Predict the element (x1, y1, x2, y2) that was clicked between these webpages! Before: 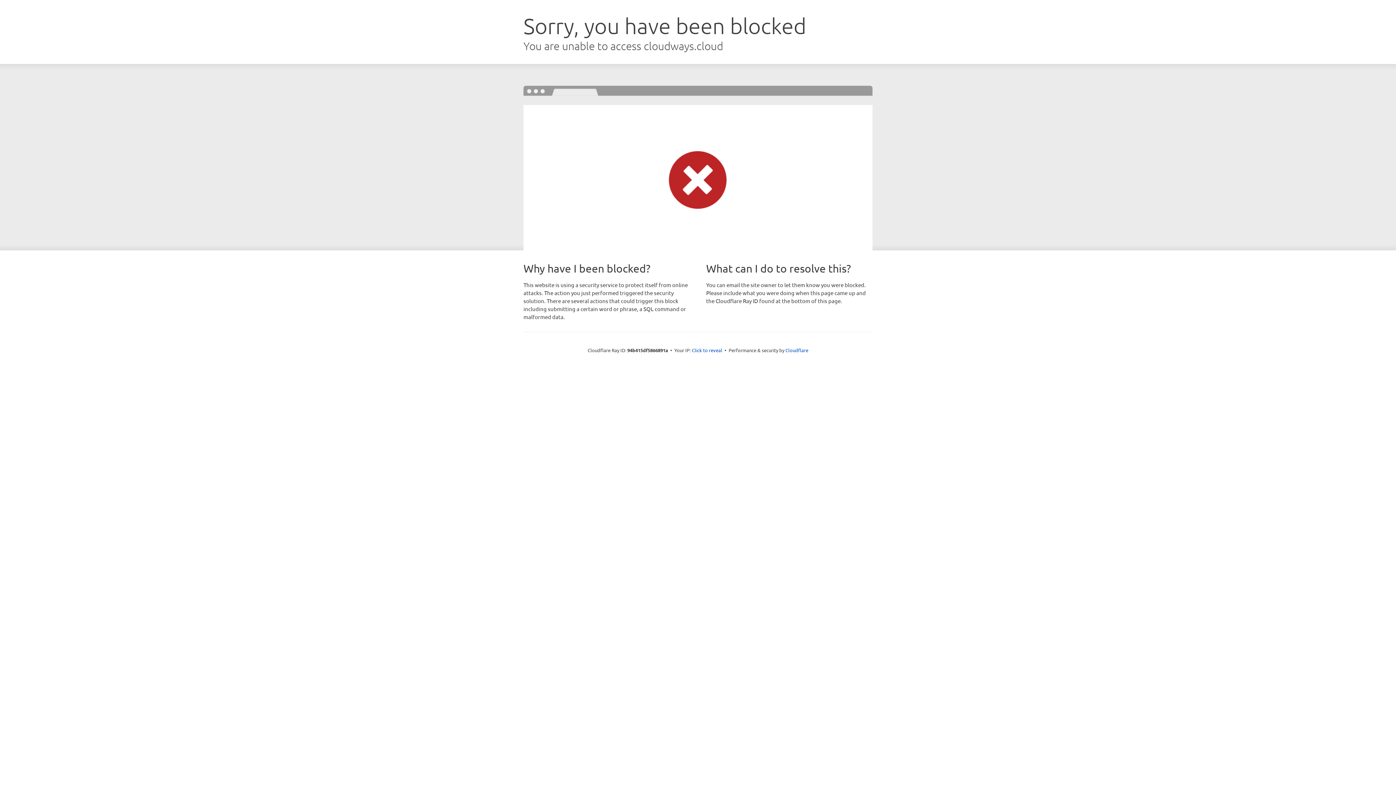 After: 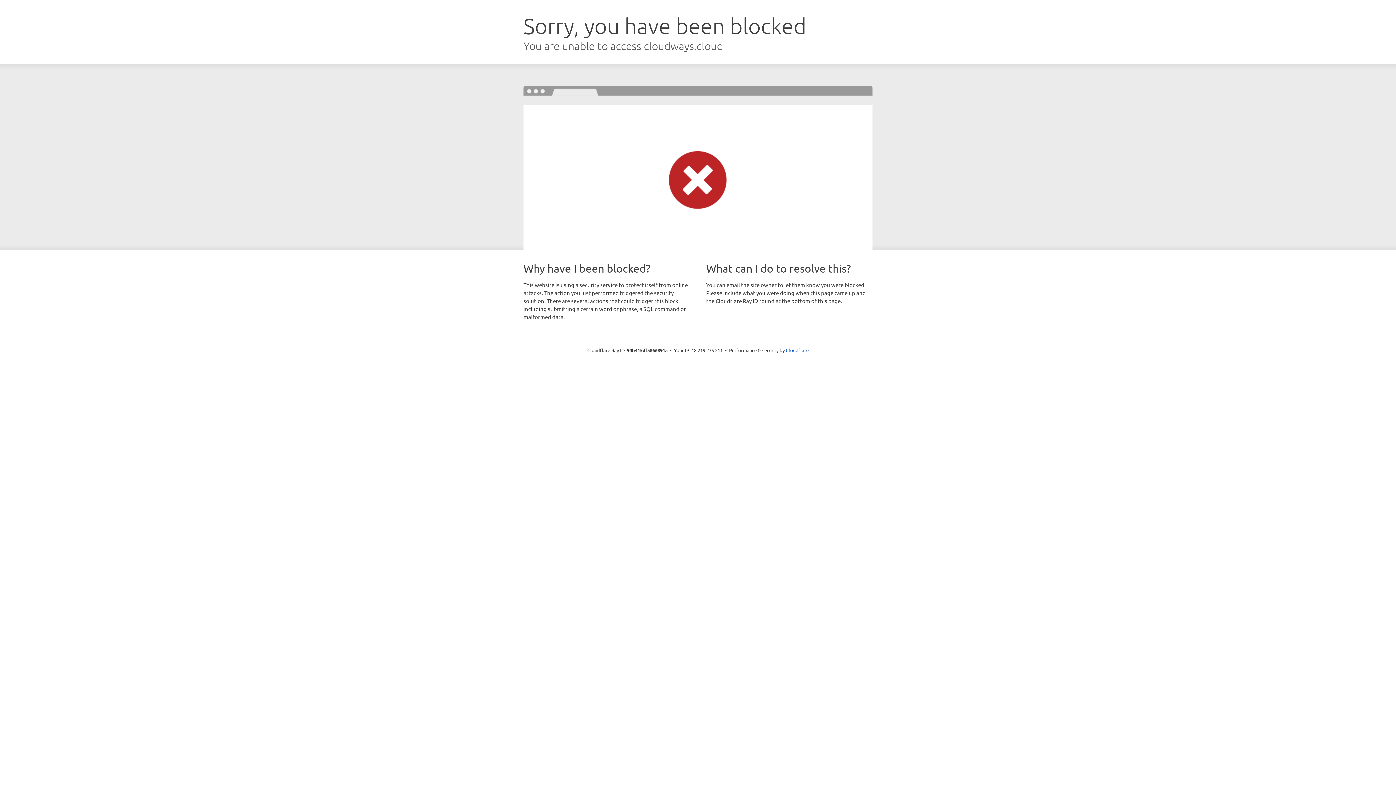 Action: label: Click to reveal bbox: (692, 346, 722, 353)